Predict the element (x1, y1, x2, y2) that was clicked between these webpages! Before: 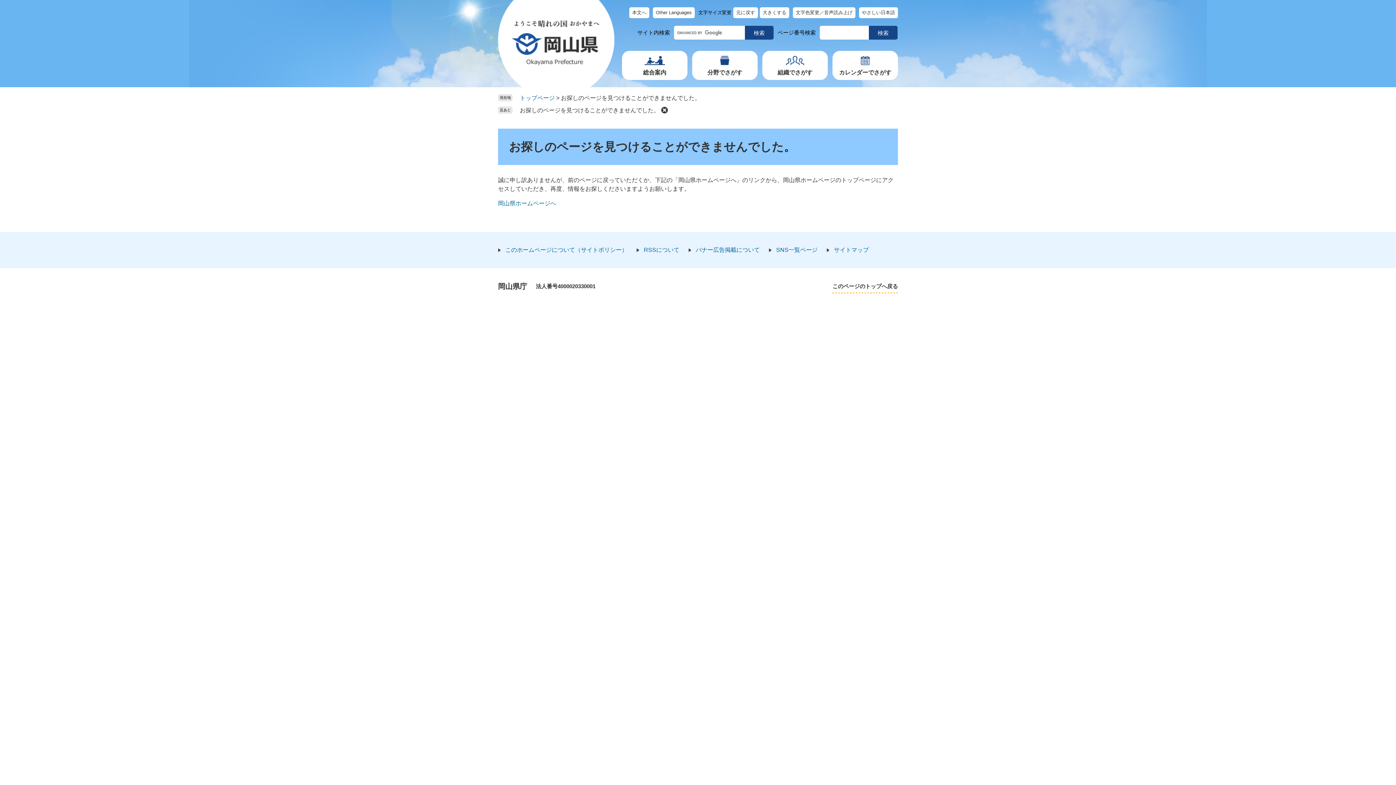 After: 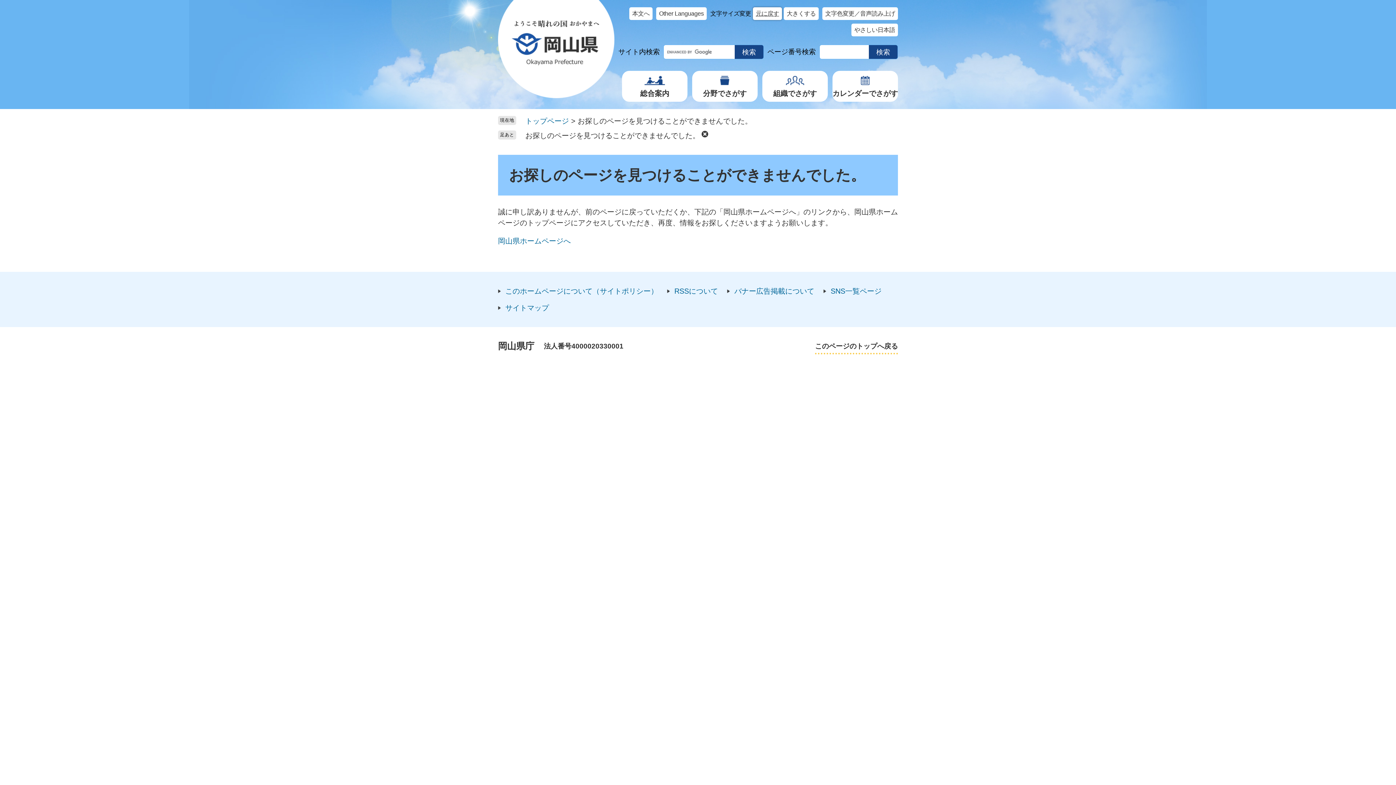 Action: label: 大きくする bbox: (760, 7, 789, 18)